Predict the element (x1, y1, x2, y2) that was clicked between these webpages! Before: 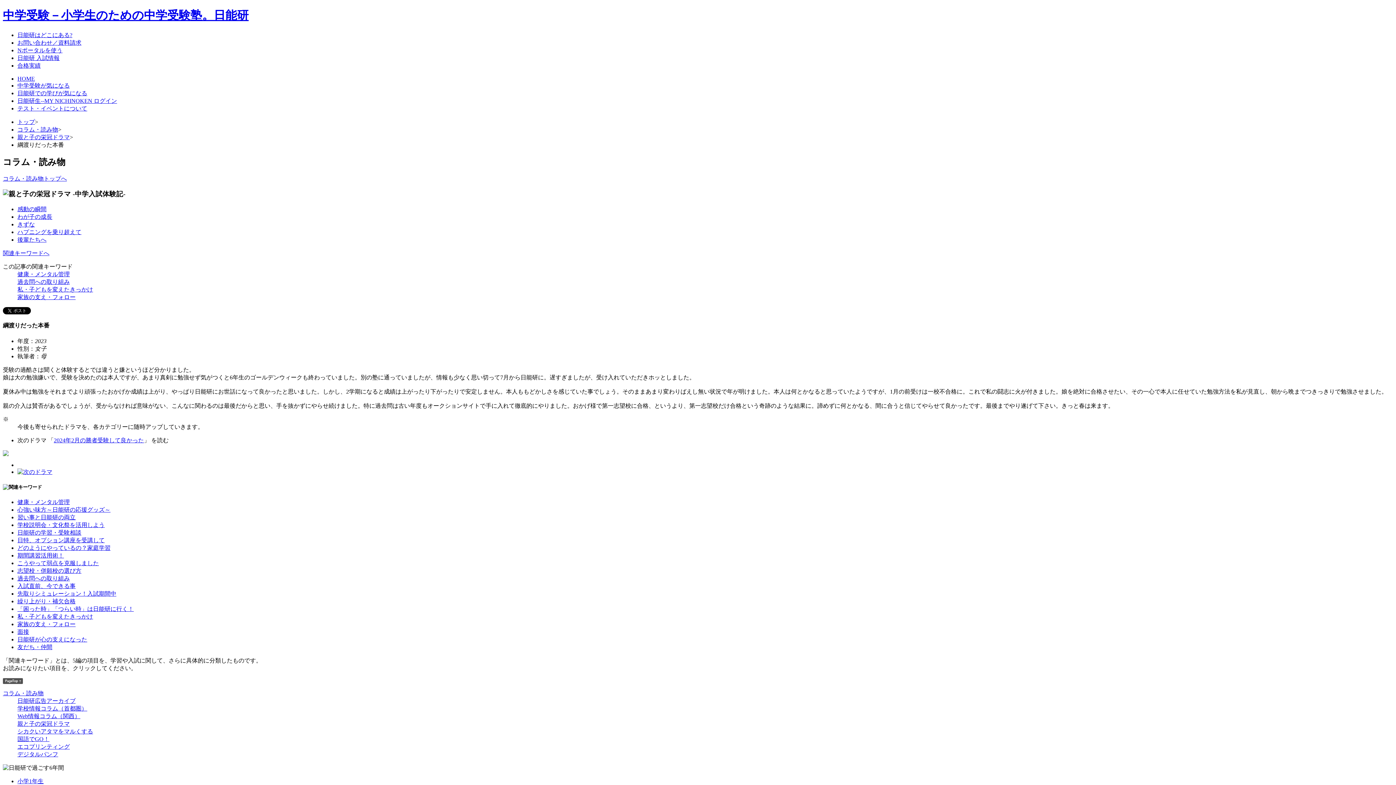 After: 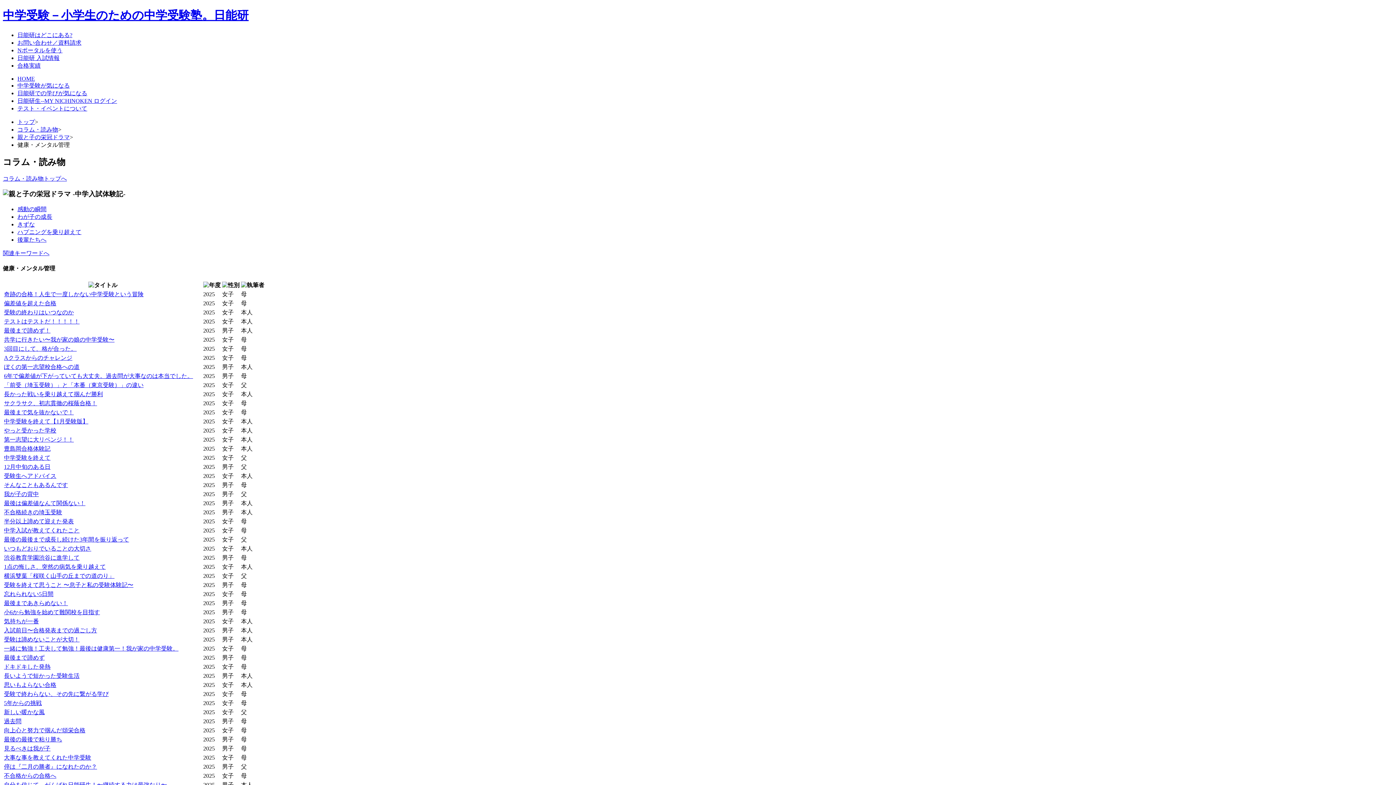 Action: label: 健康・メンタル管理 bbox: (17, 499, 69, 505)